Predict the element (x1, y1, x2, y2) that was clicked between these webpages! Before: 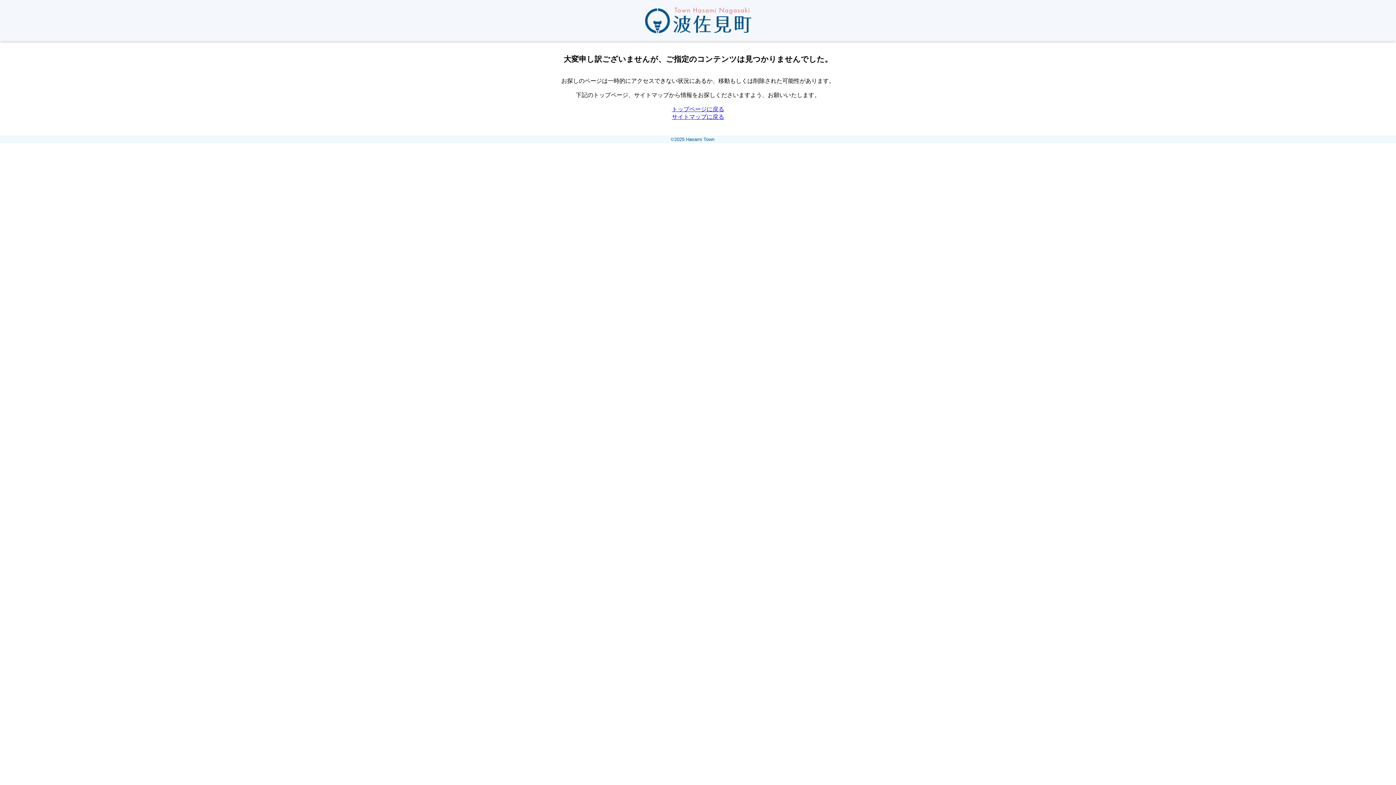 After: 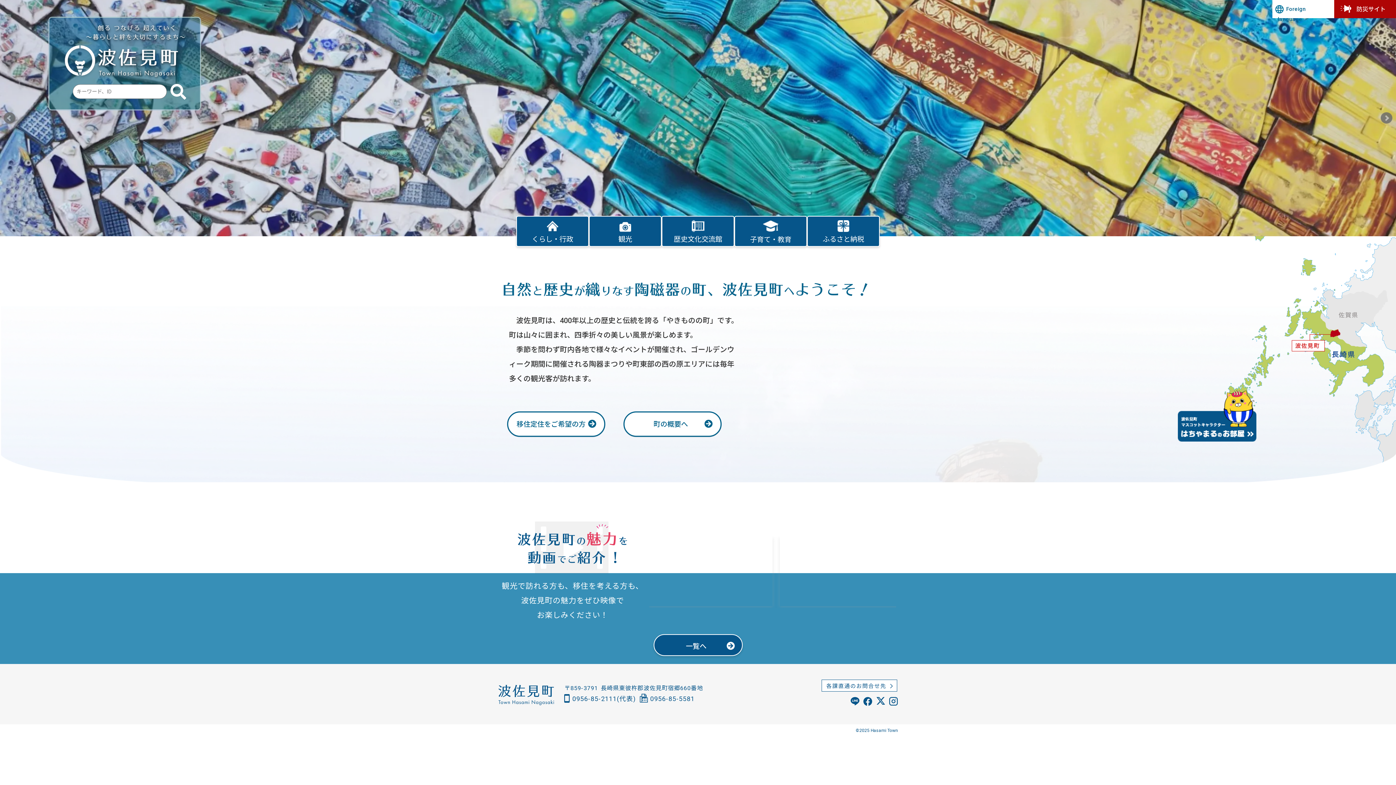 Action: label: トップページに戻る bbox: (672, 106, 724, 112)